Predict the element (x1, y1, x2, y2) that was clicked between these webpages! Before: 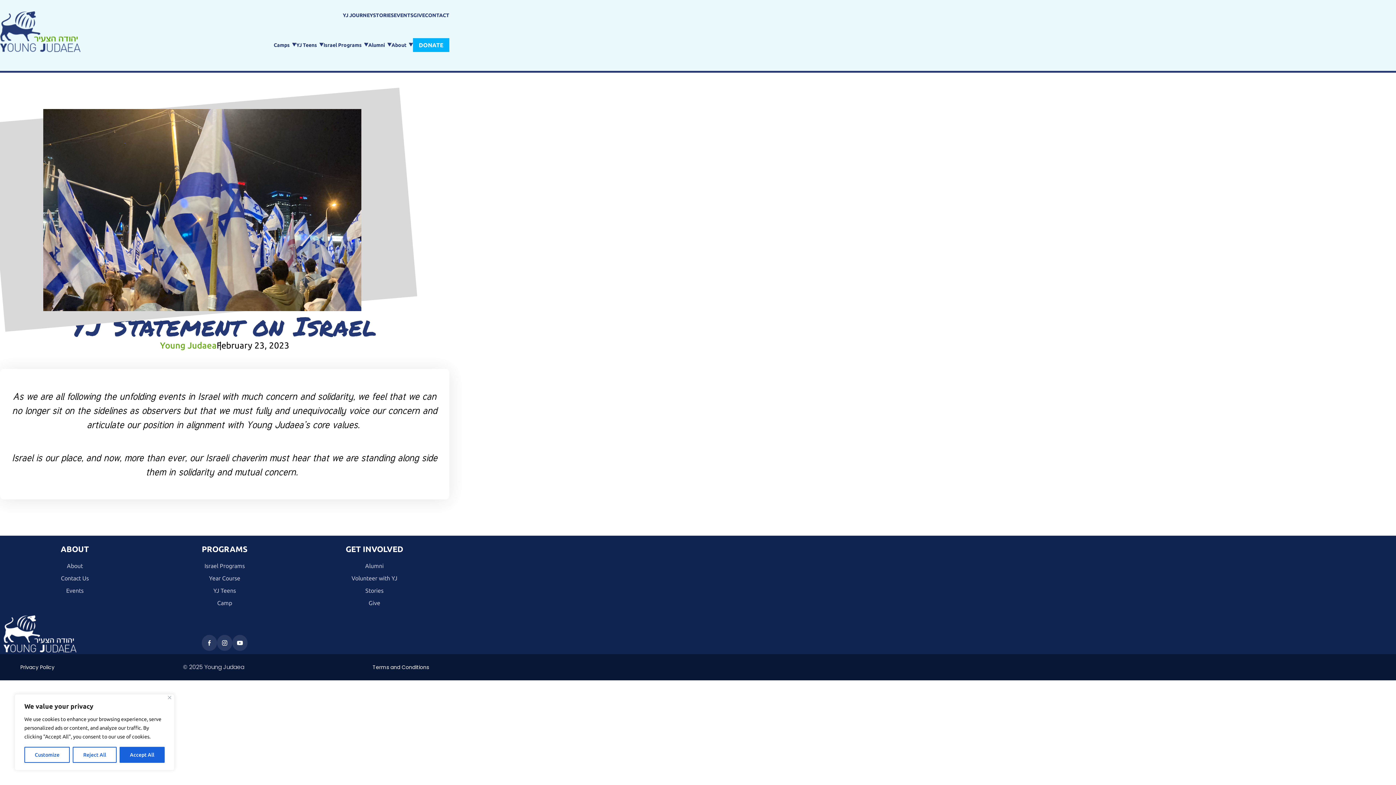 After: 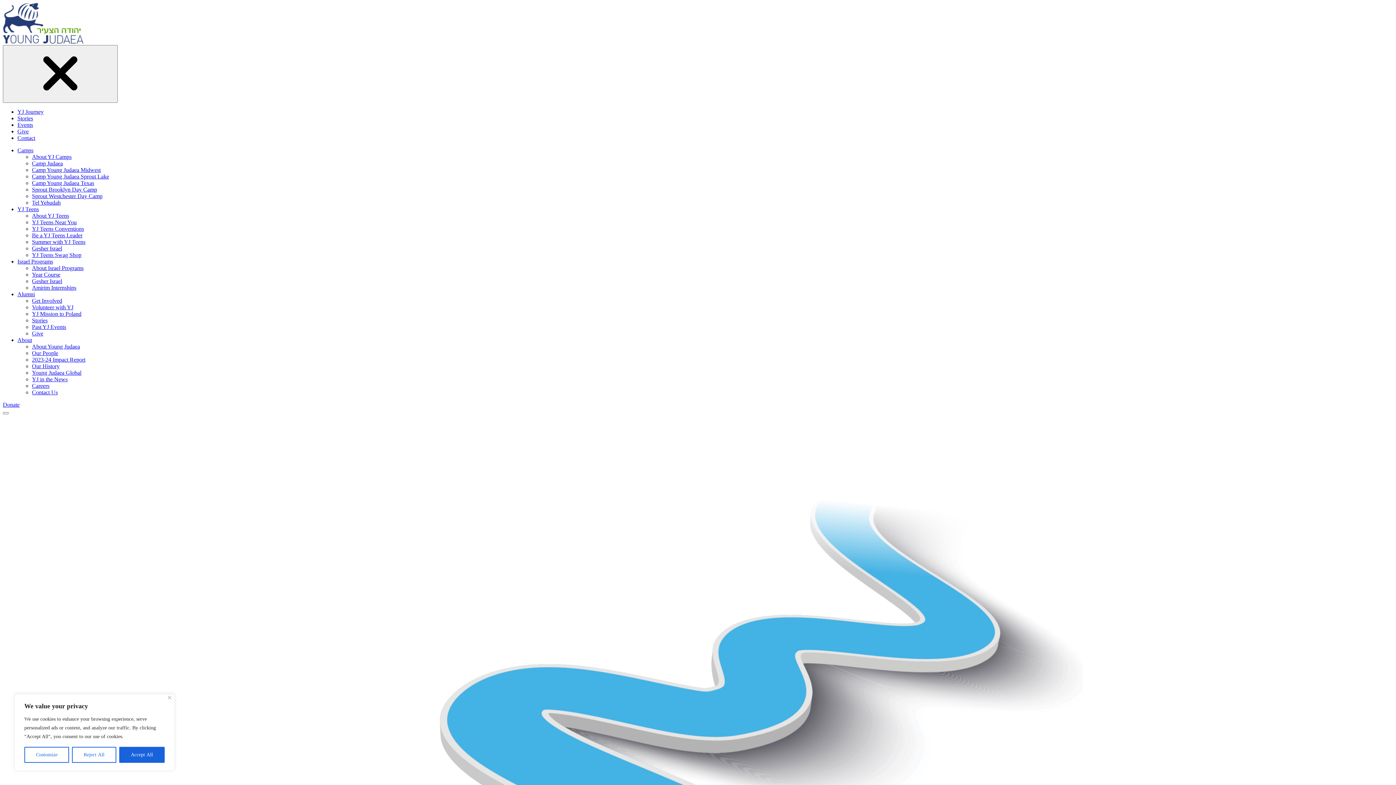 Action: label: YJ JOURNEY bbox: (342, 10, 373, 20)